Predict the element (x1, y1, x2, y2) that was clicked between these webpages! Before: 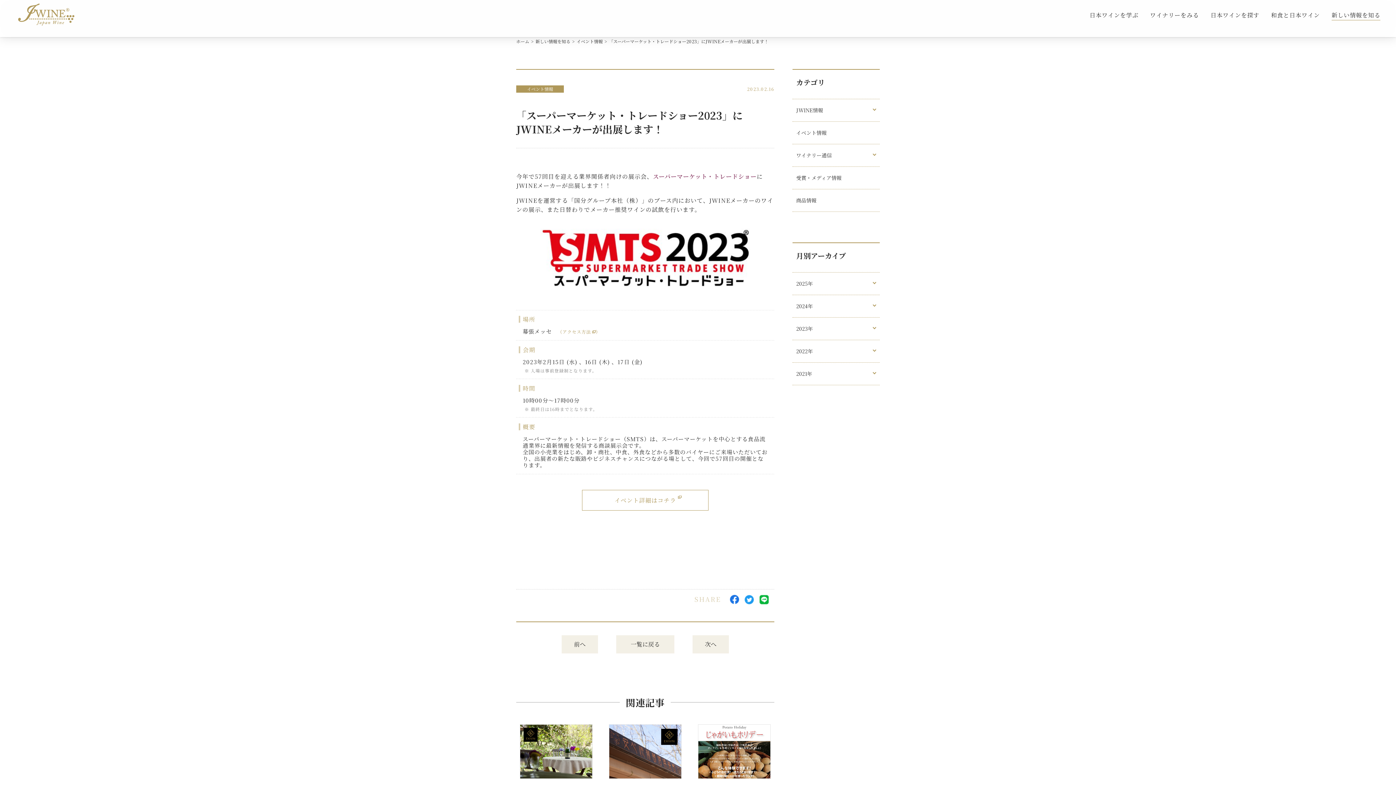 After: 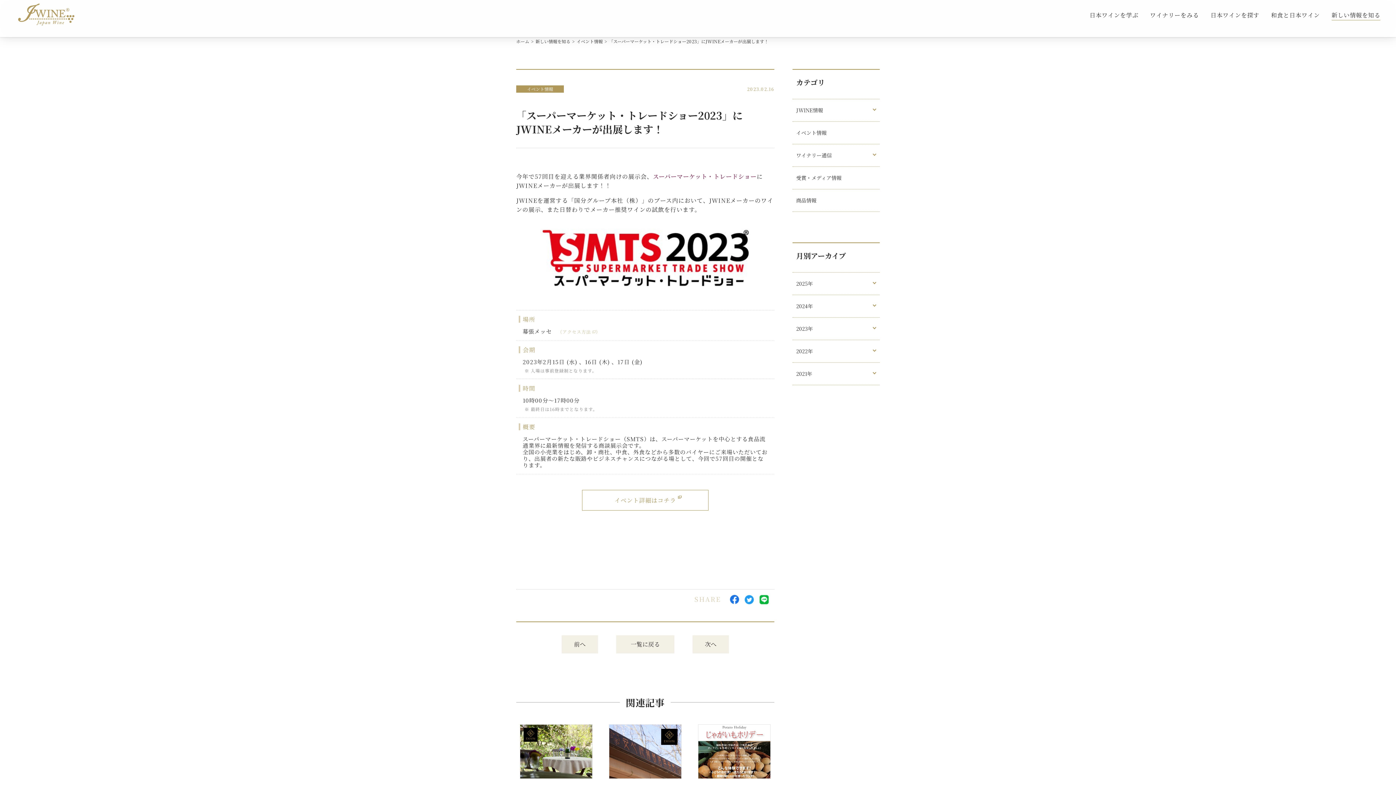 Action: bbox: (557, 328, 600, 334) label: （アクセス方法）